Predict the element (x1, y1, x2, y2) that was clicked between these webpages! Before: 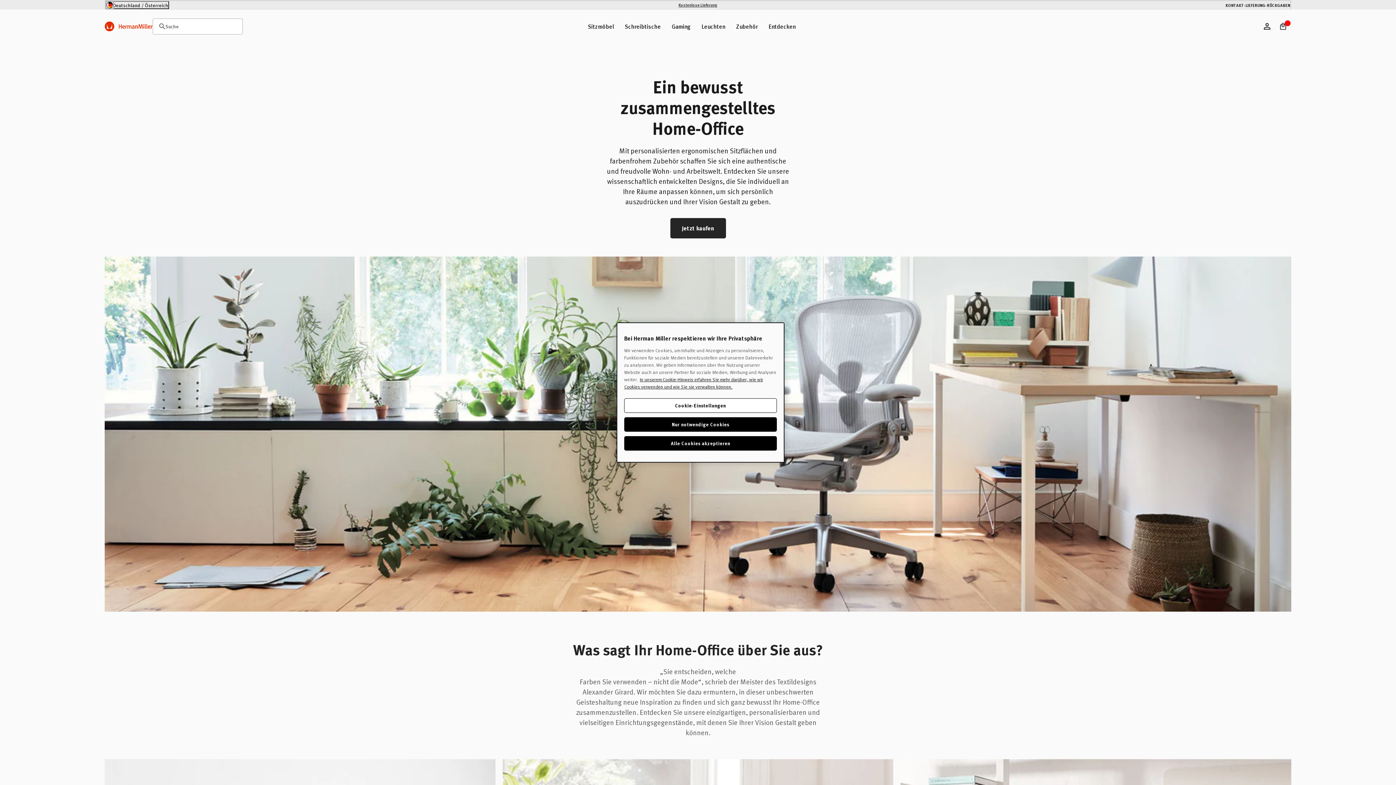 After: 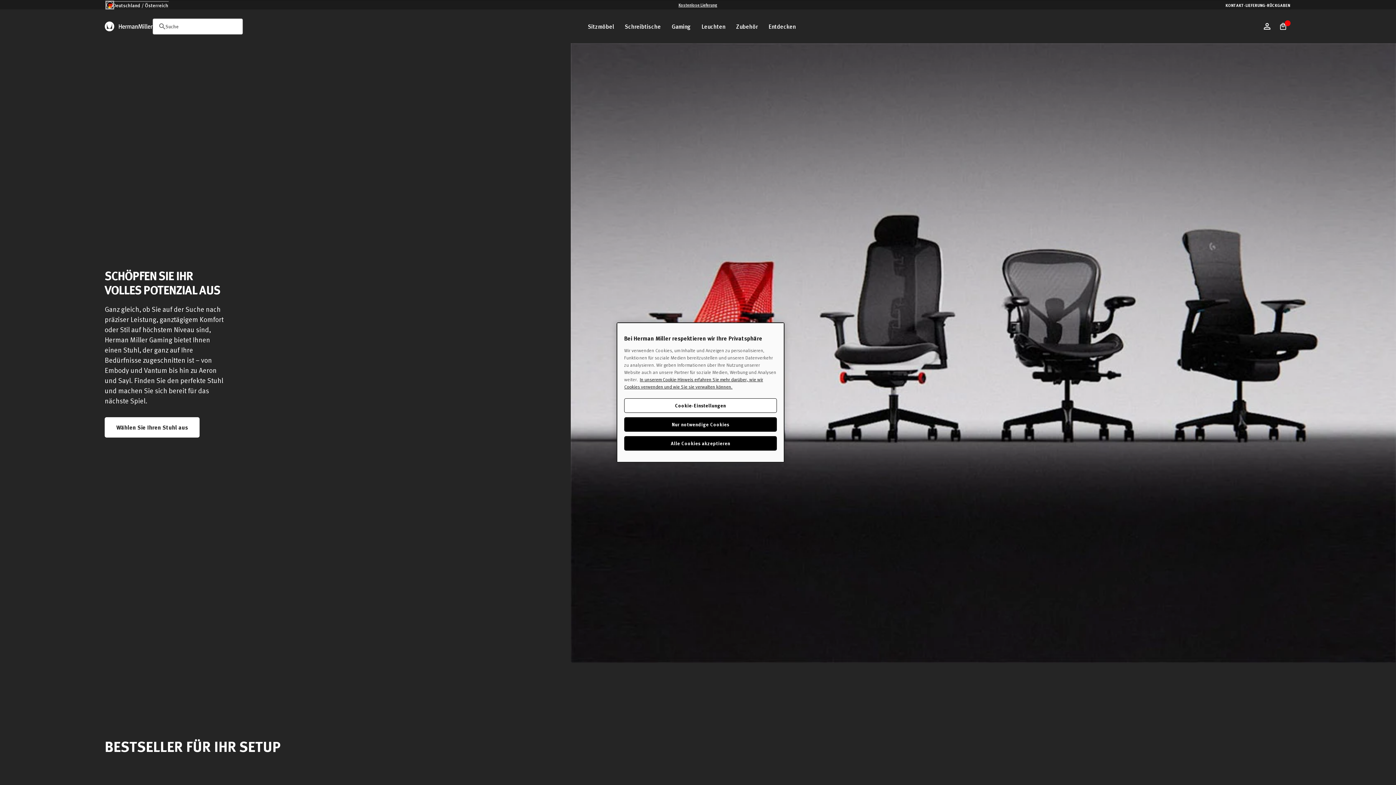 Action: bbox: (667, 20, 695, 32) label: Gaming